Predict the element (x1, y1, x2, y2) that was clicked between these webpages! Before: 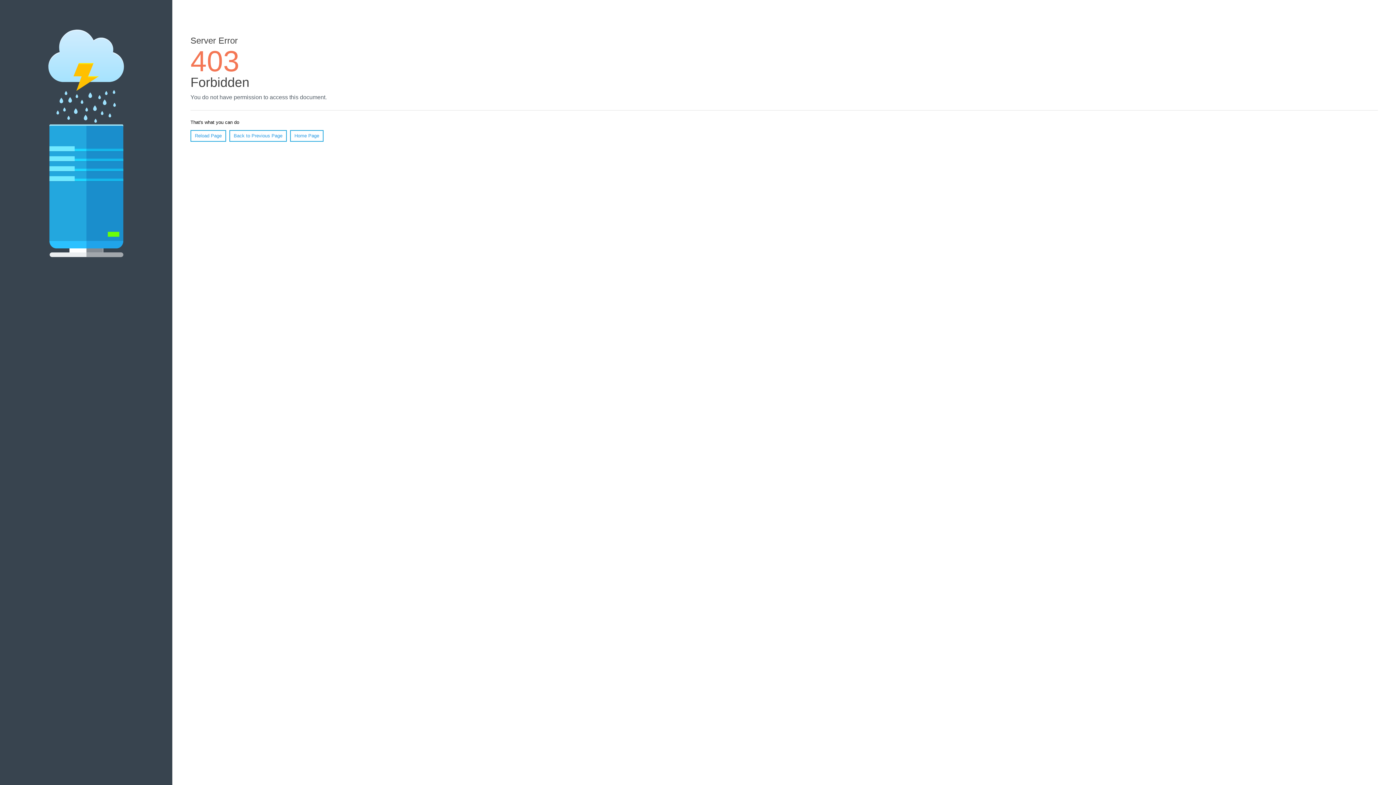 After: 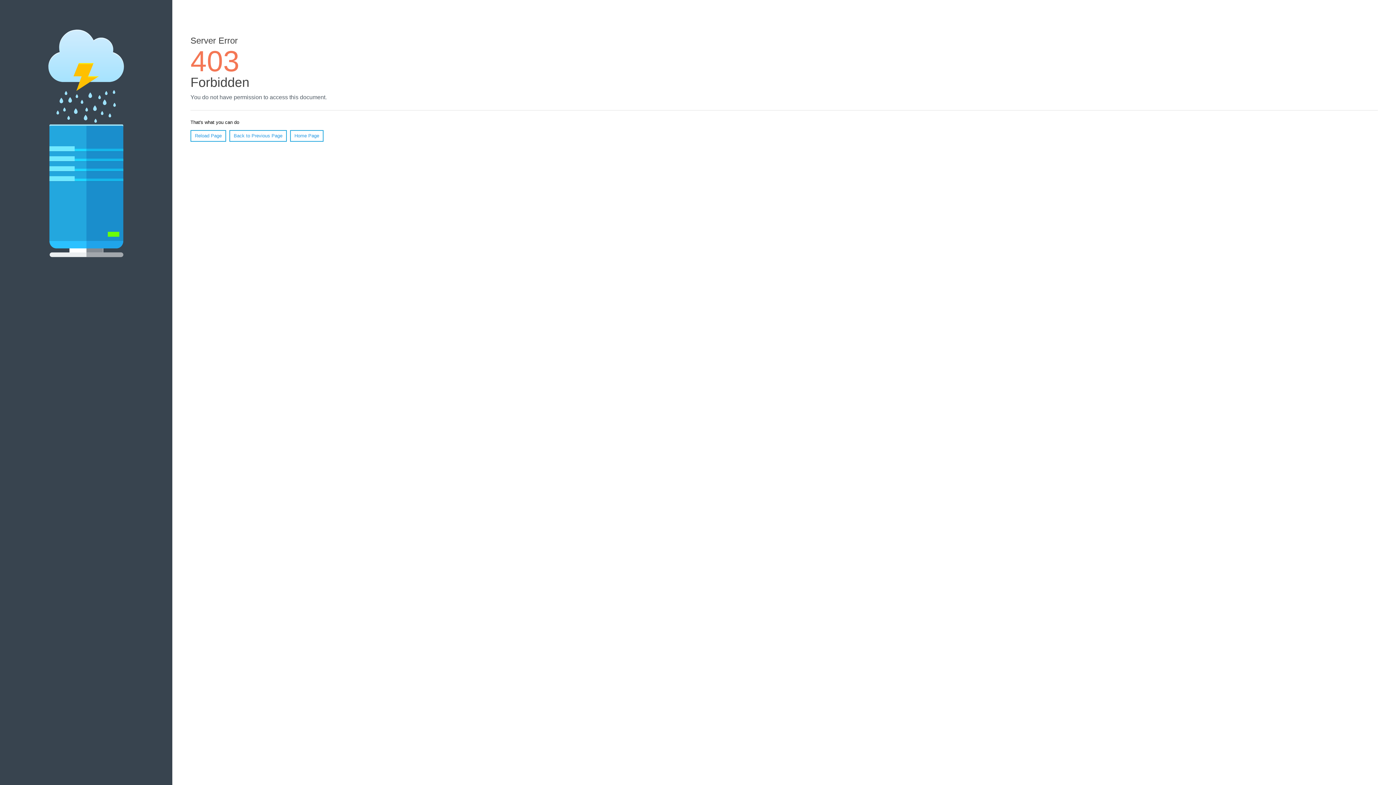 Action: bbox: (190, 130, 226, 141) label: Reload Page